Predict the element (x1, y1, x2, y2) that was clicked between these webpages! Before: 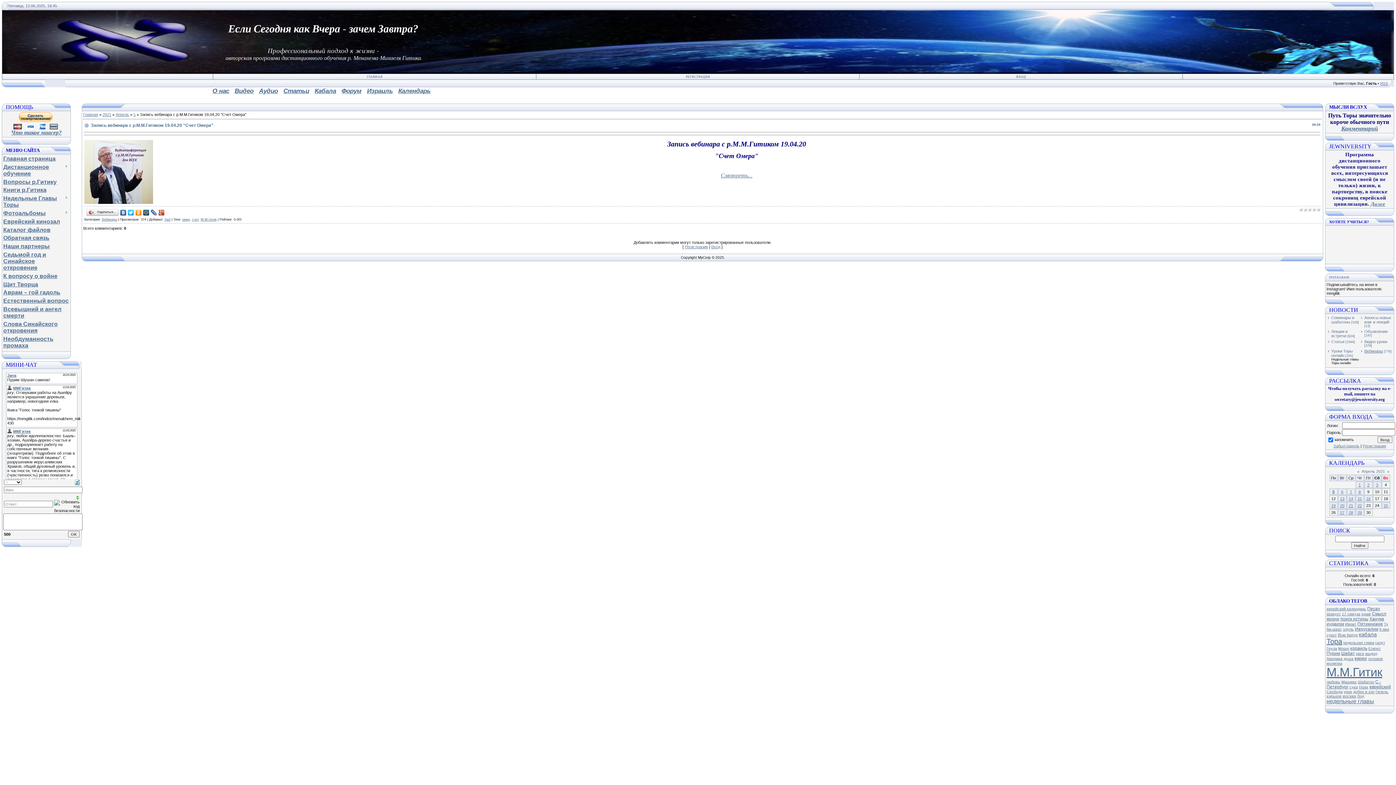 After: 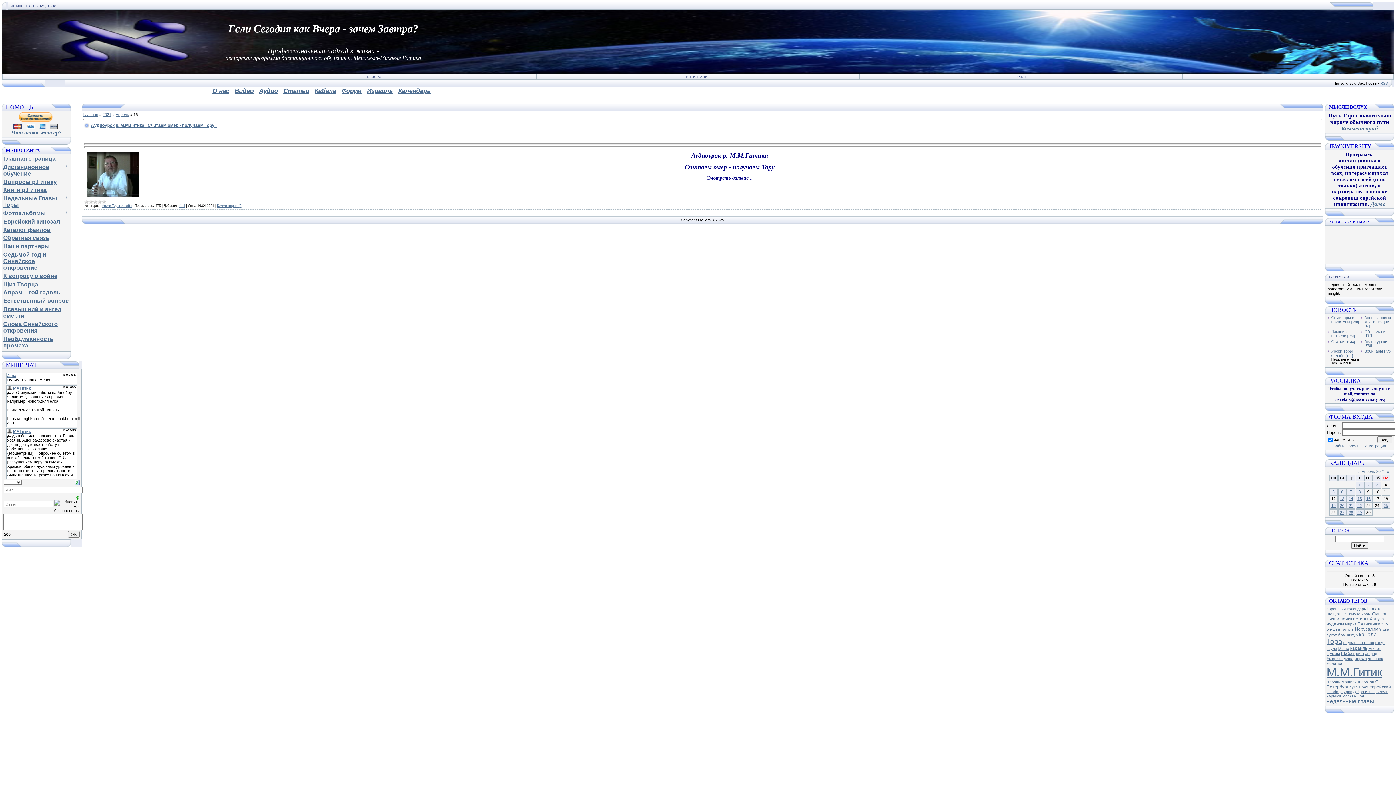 Action: bbox: (1366, 496, 1370, 501) label: 16